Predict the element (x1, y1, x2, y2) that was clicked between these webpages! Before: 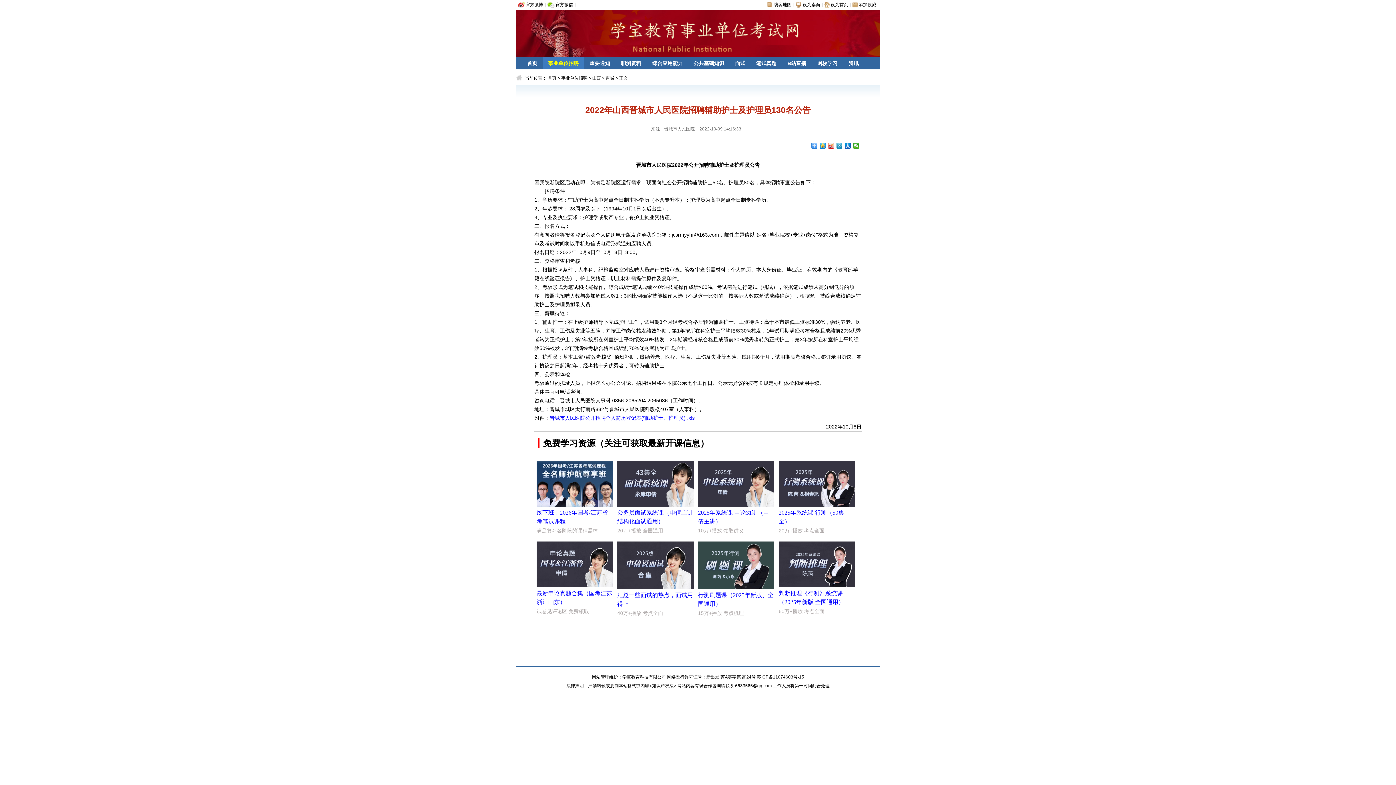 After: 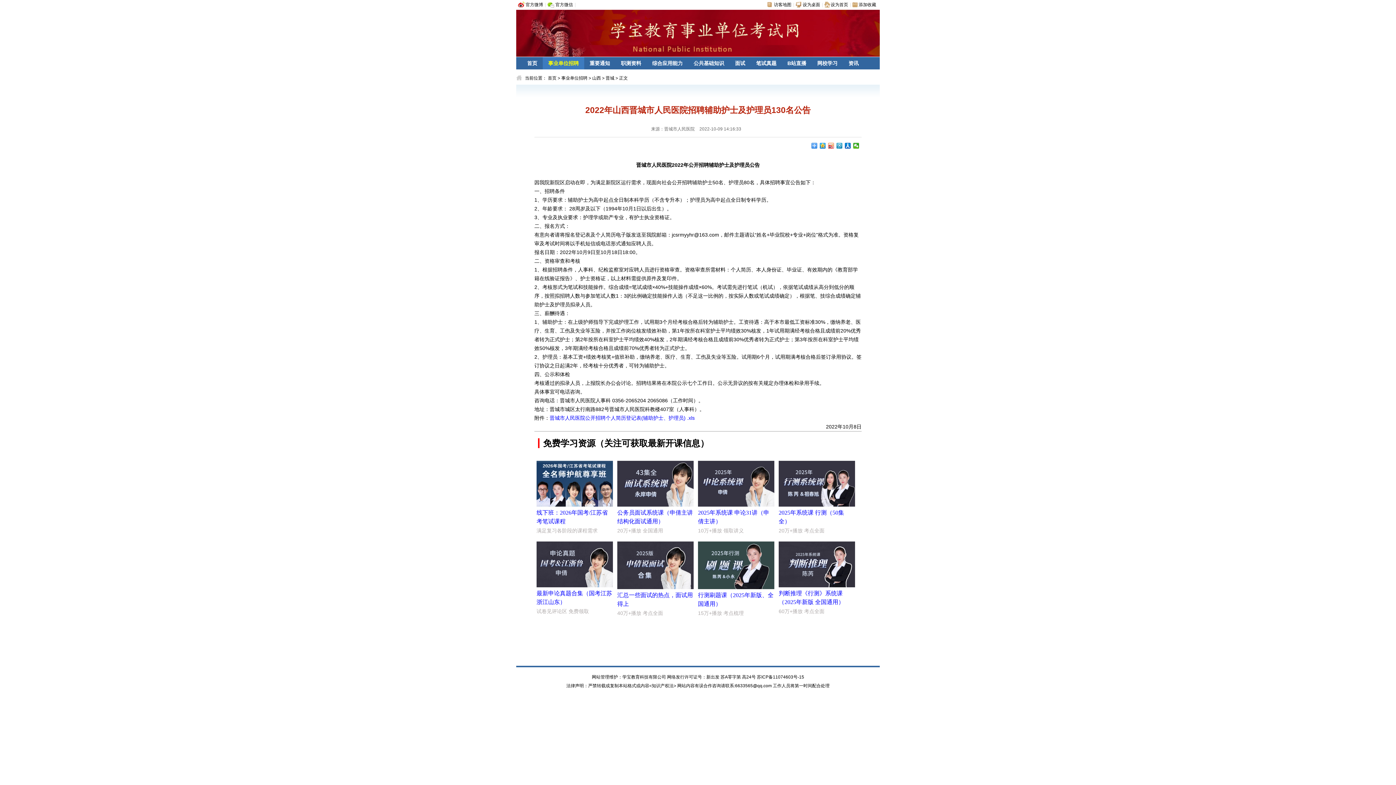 Action: bbox: (698, 502, 774, 508)